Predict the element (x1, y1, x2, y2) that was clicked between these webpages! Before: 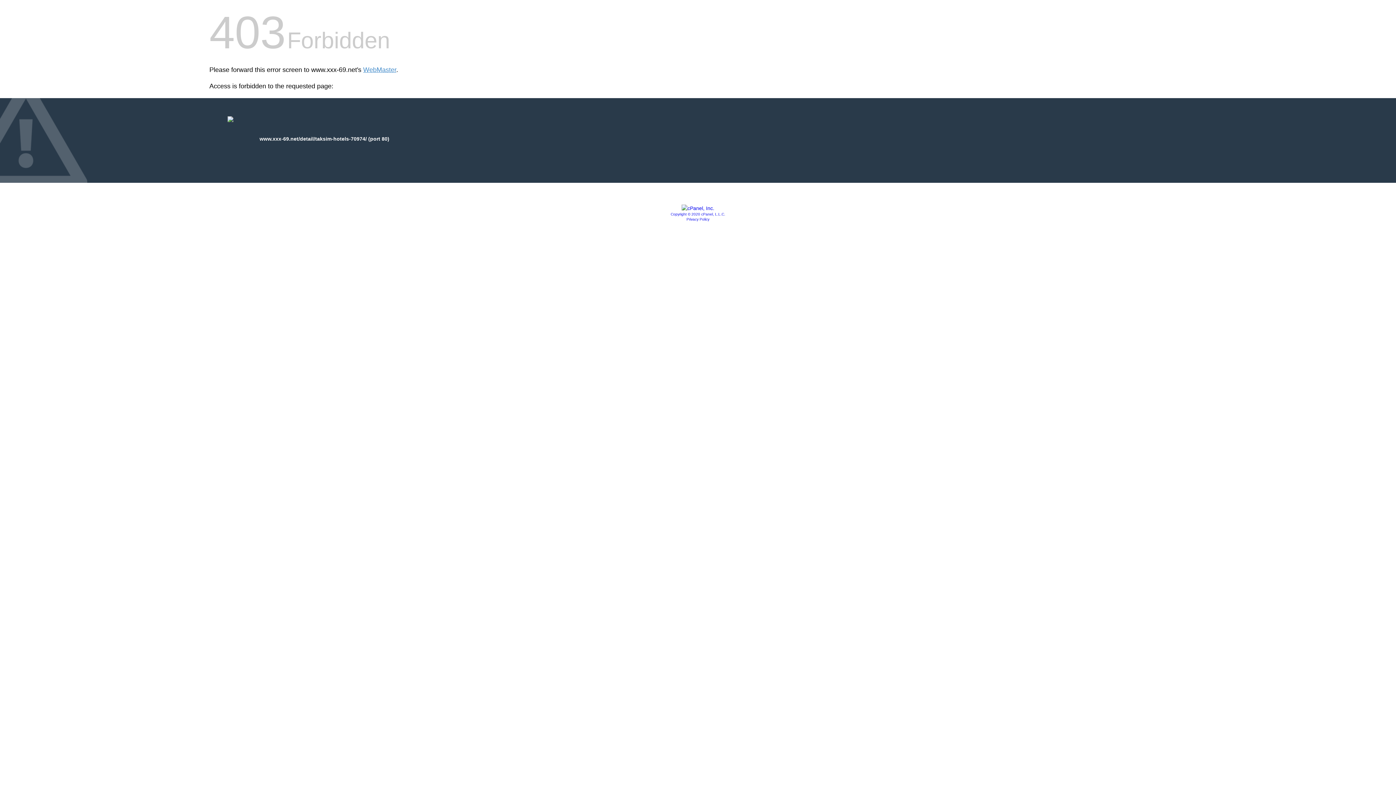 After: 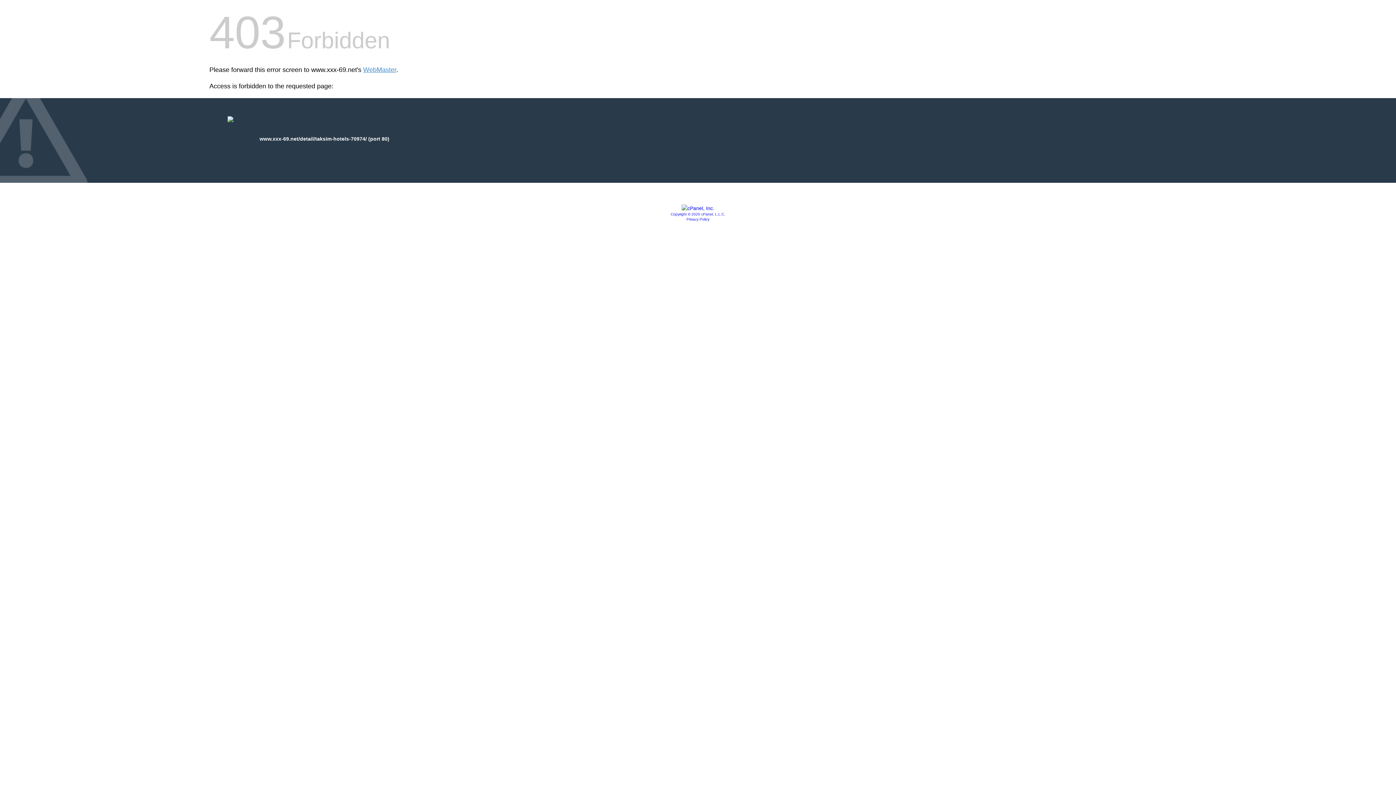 Action: label: Privacy Policy bbox: (686, 217, 709, 221)